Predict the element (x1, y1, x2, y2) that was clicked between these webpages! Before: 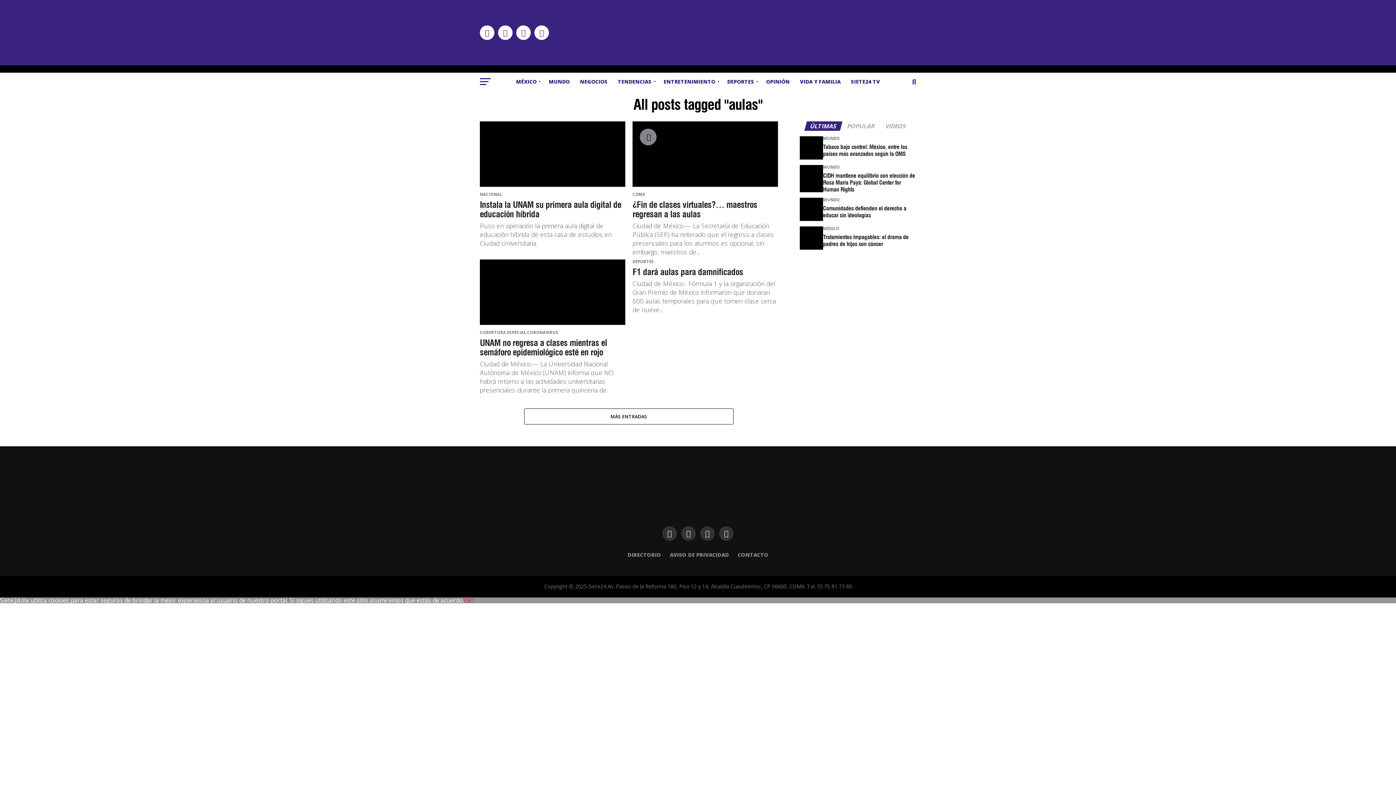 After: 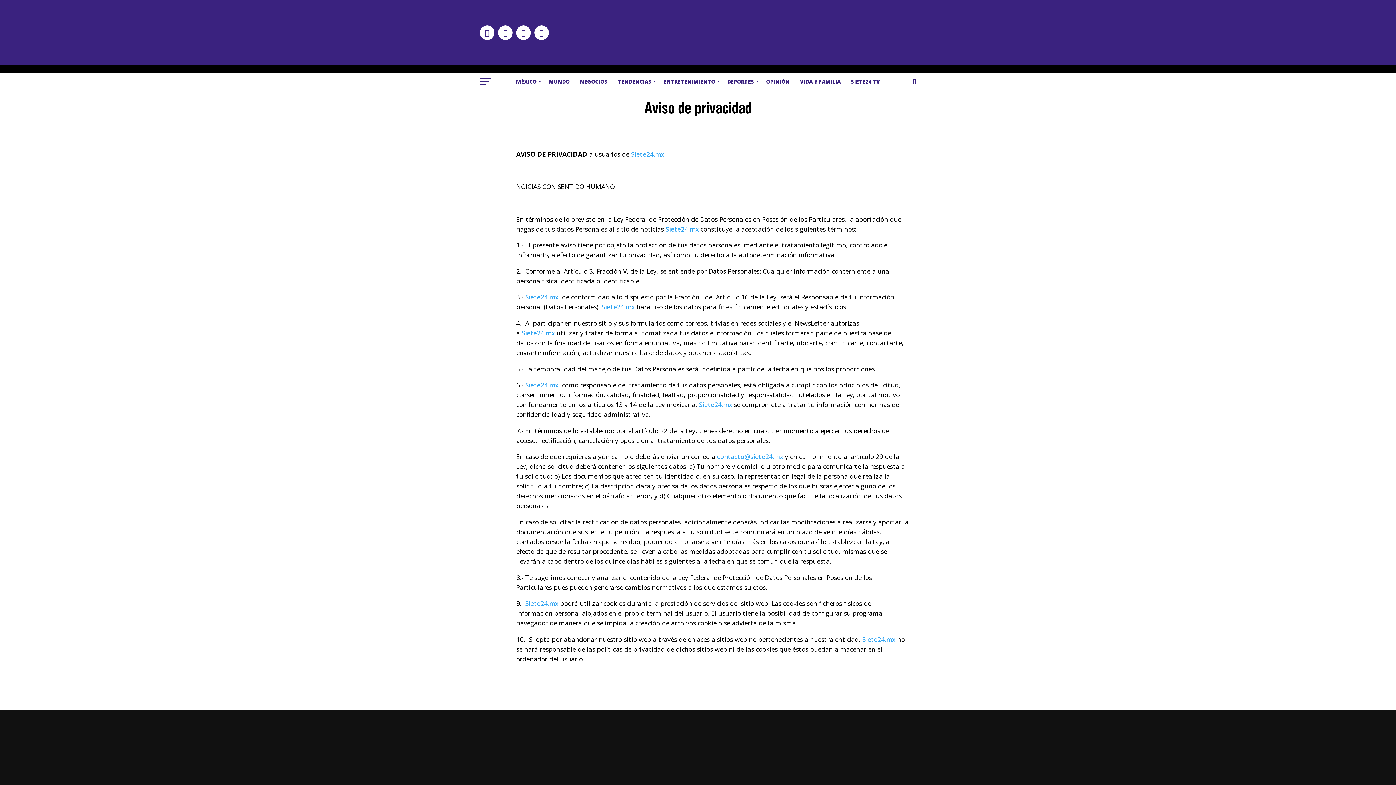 Action: bbox: (670, 551, 729, 558) label: AVISO DE PRIVACIDAD